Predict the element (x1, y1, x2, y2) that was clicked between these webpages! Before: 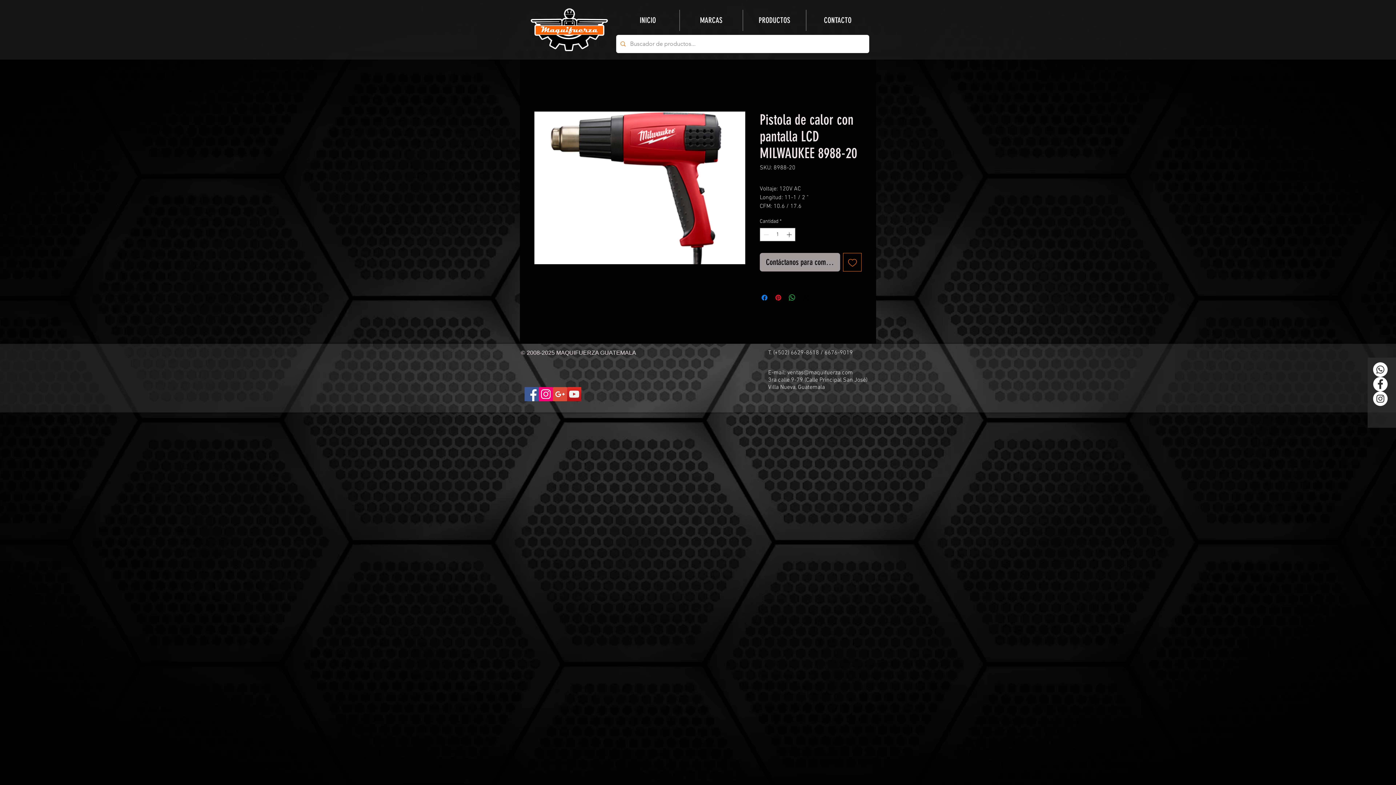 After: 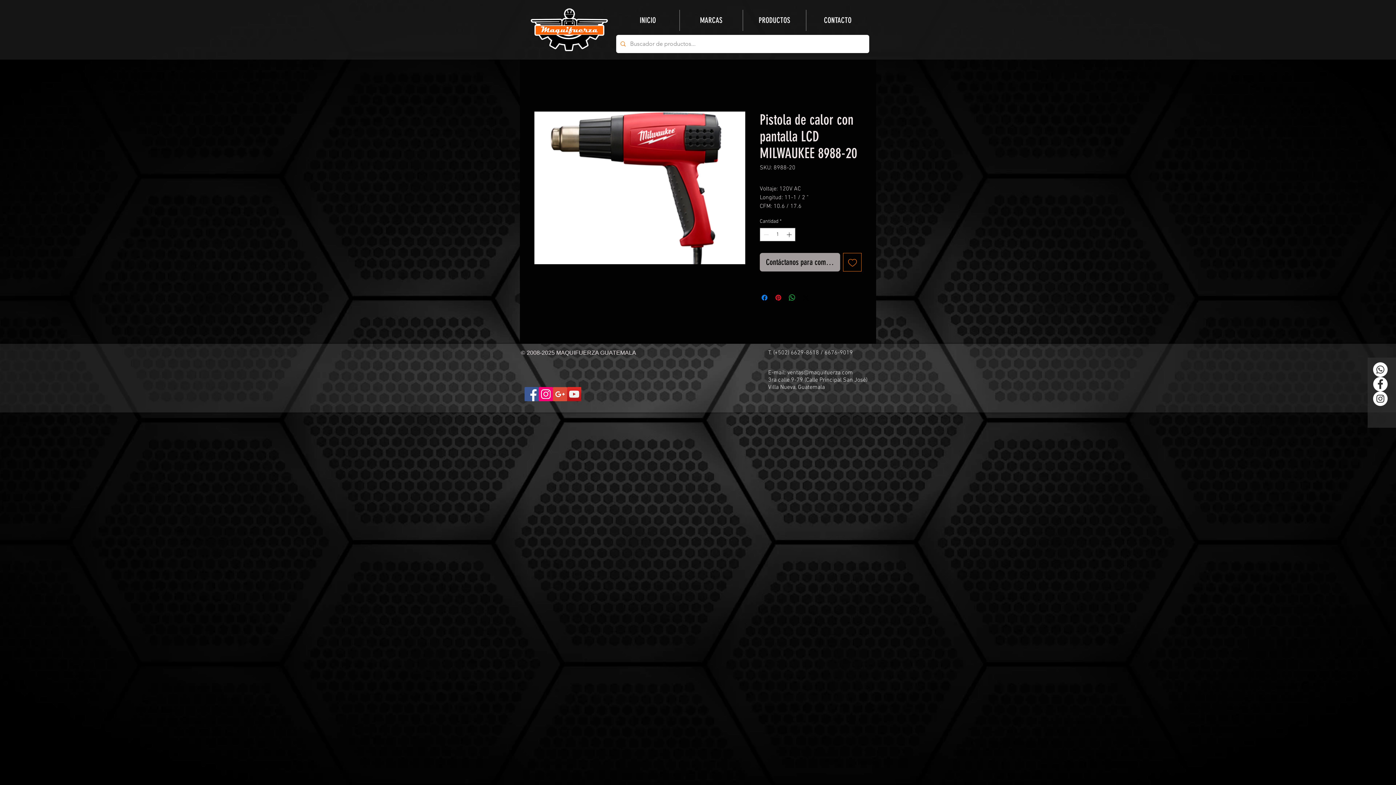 Action: label: Icono social Instagram bbox: (538, 387, 553, 401)